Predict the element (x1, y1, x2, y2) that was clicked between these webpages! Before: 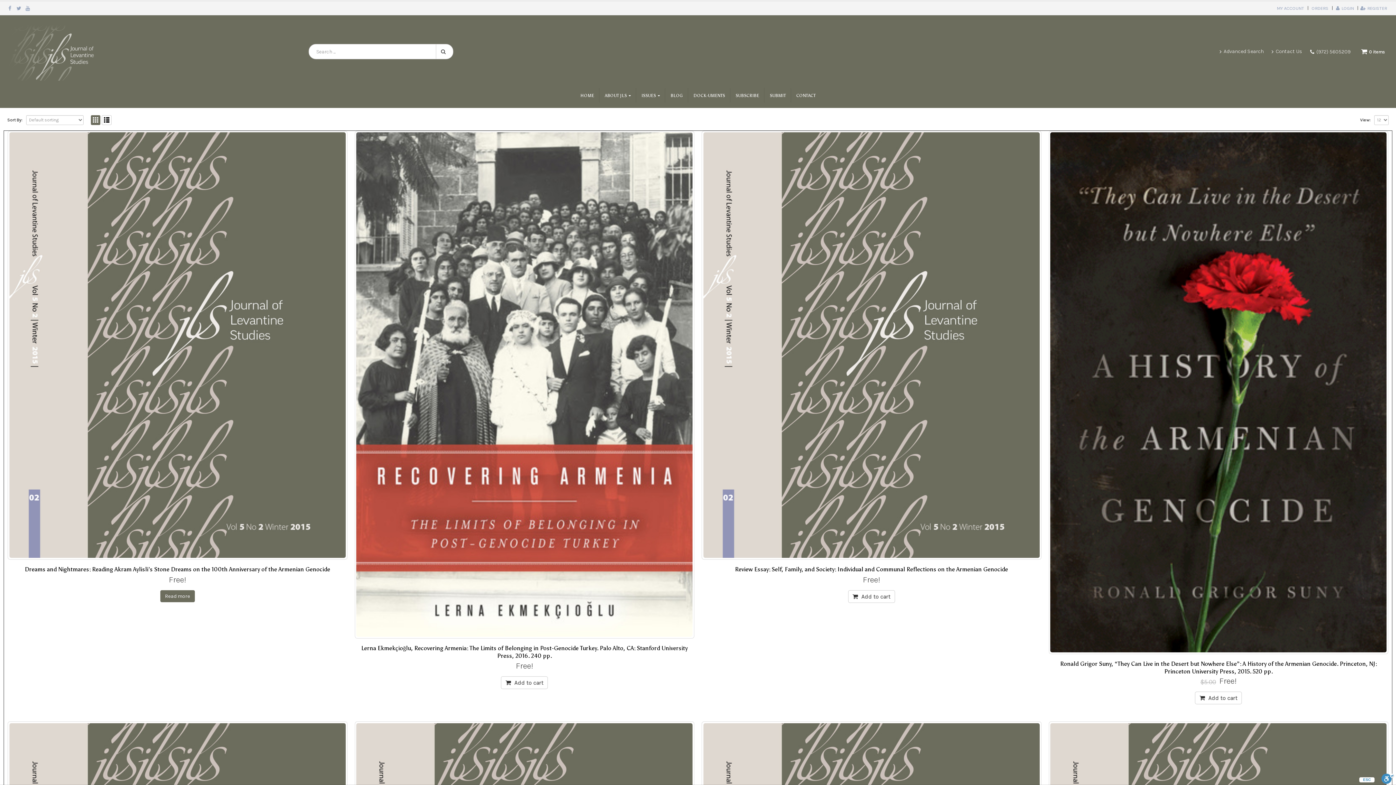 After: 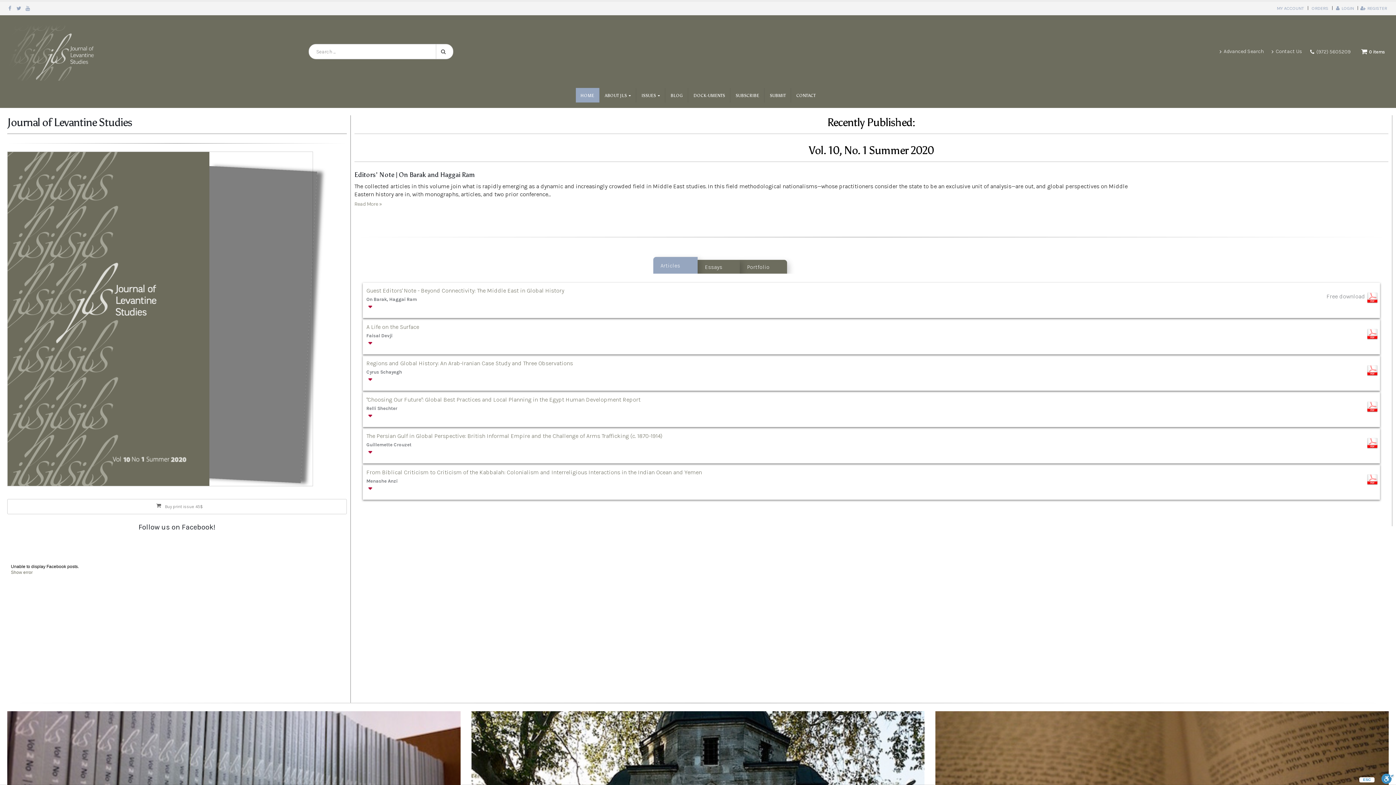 Action: bbox: (7, 22, 98, 80)